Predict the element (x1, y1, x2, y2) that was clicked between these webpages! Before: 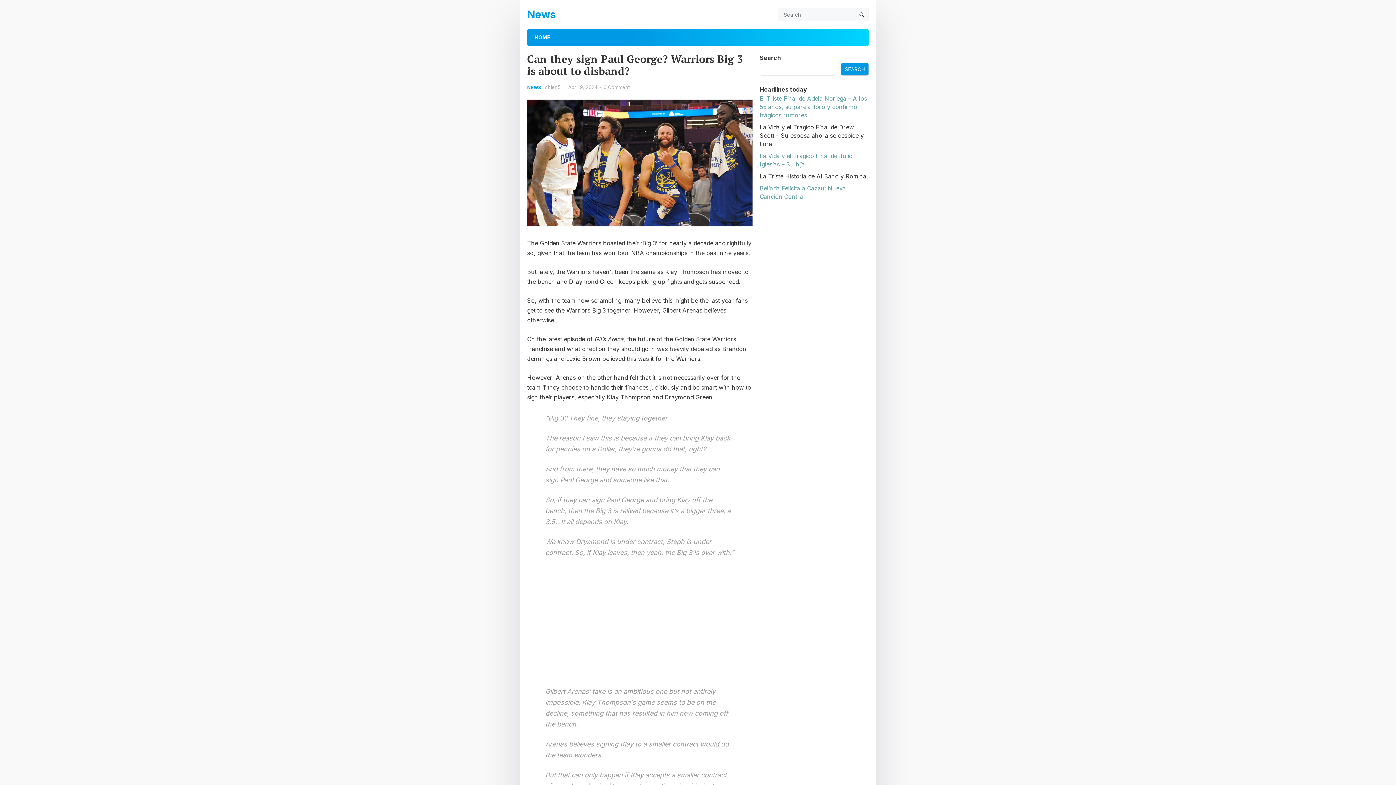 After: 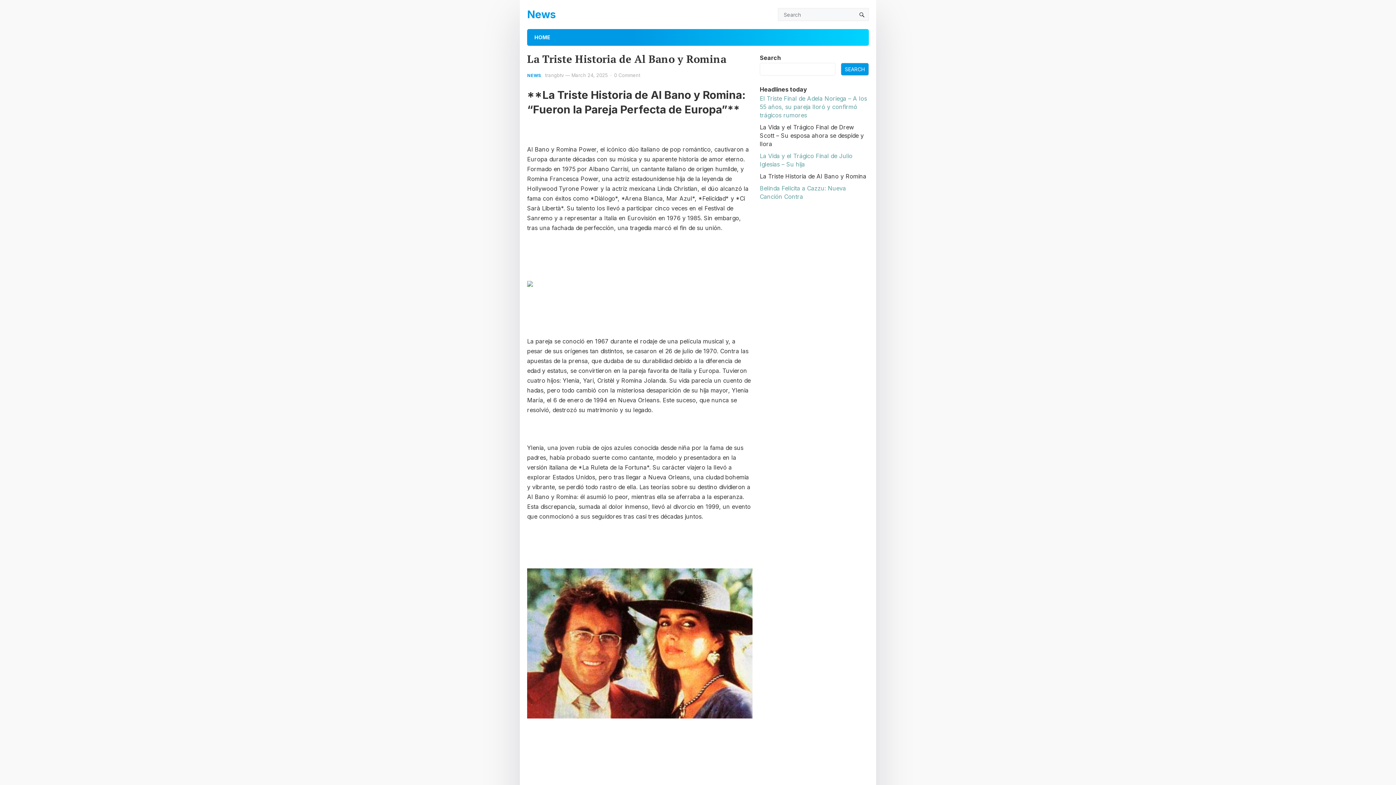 Action: bbox: (760, 172, 866, 180) label: La Triste Historia de Al Bano y Romina